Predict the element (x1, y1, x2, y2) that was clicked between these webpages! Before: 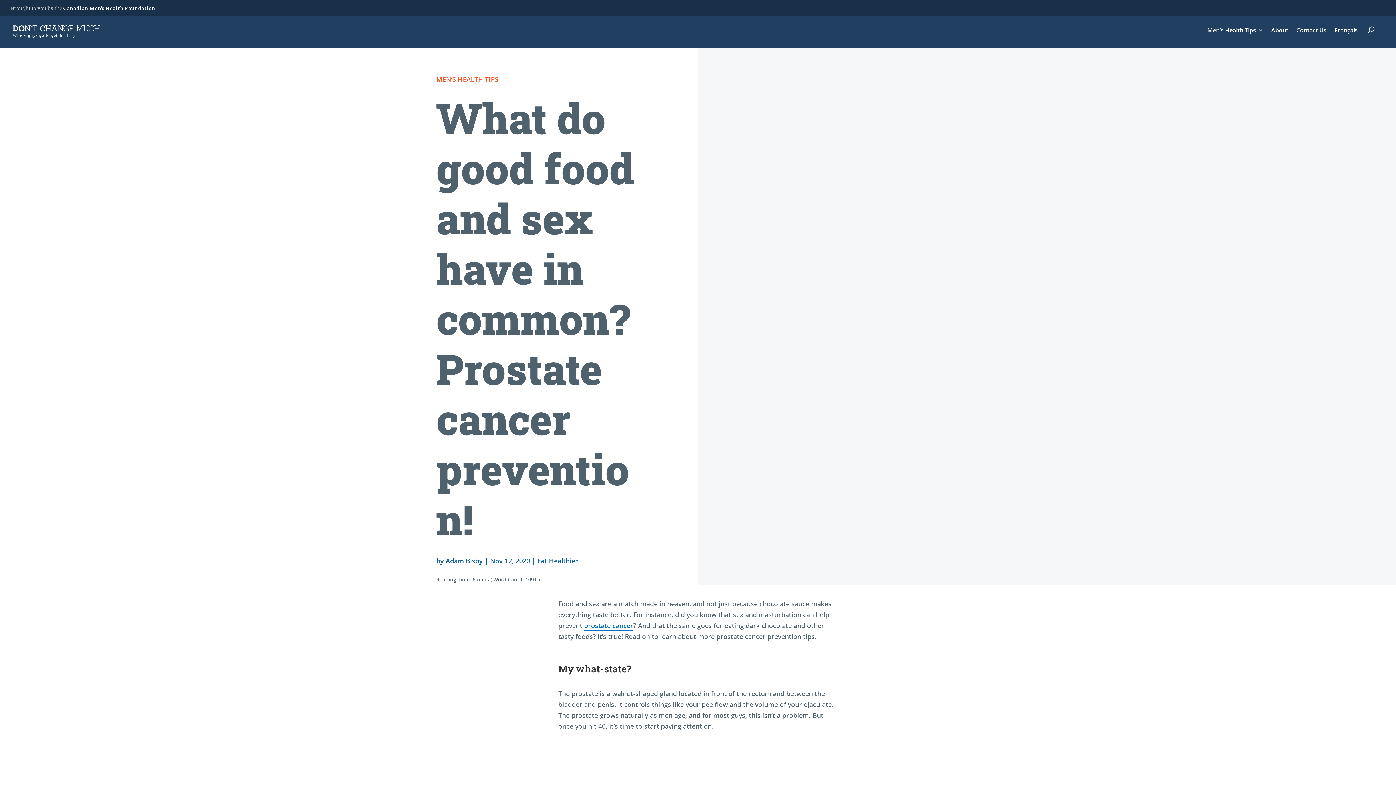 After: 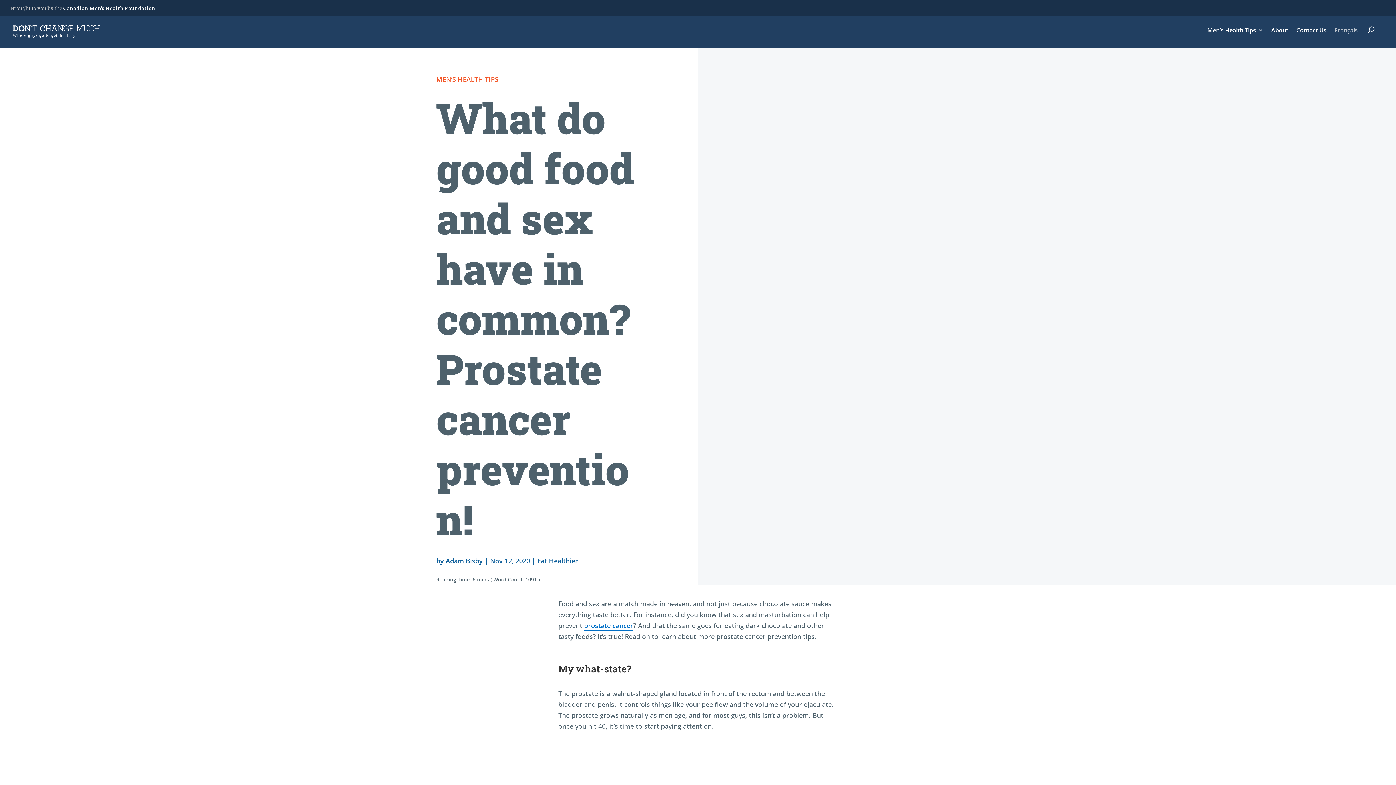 Action: bbox: (1334, 27, 1358, 43) label: Français